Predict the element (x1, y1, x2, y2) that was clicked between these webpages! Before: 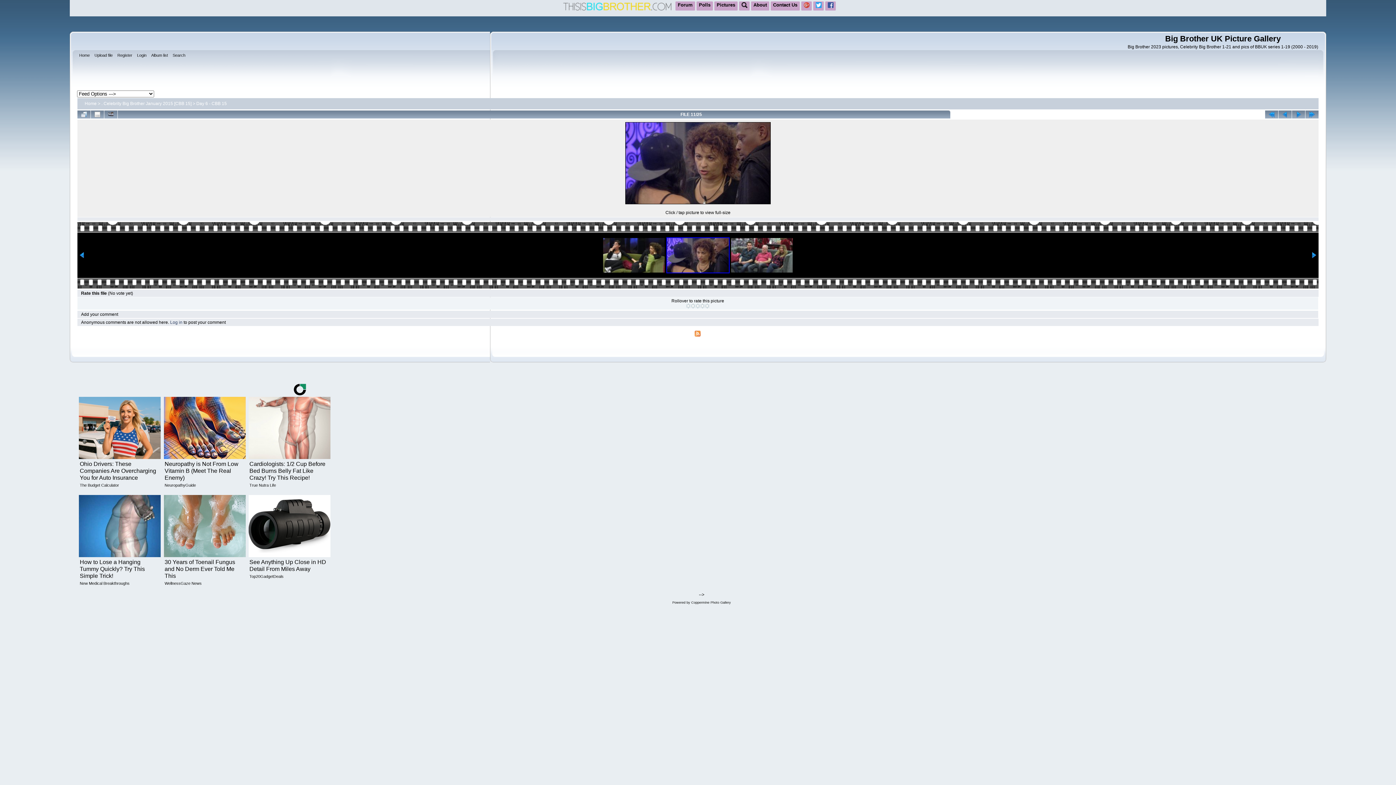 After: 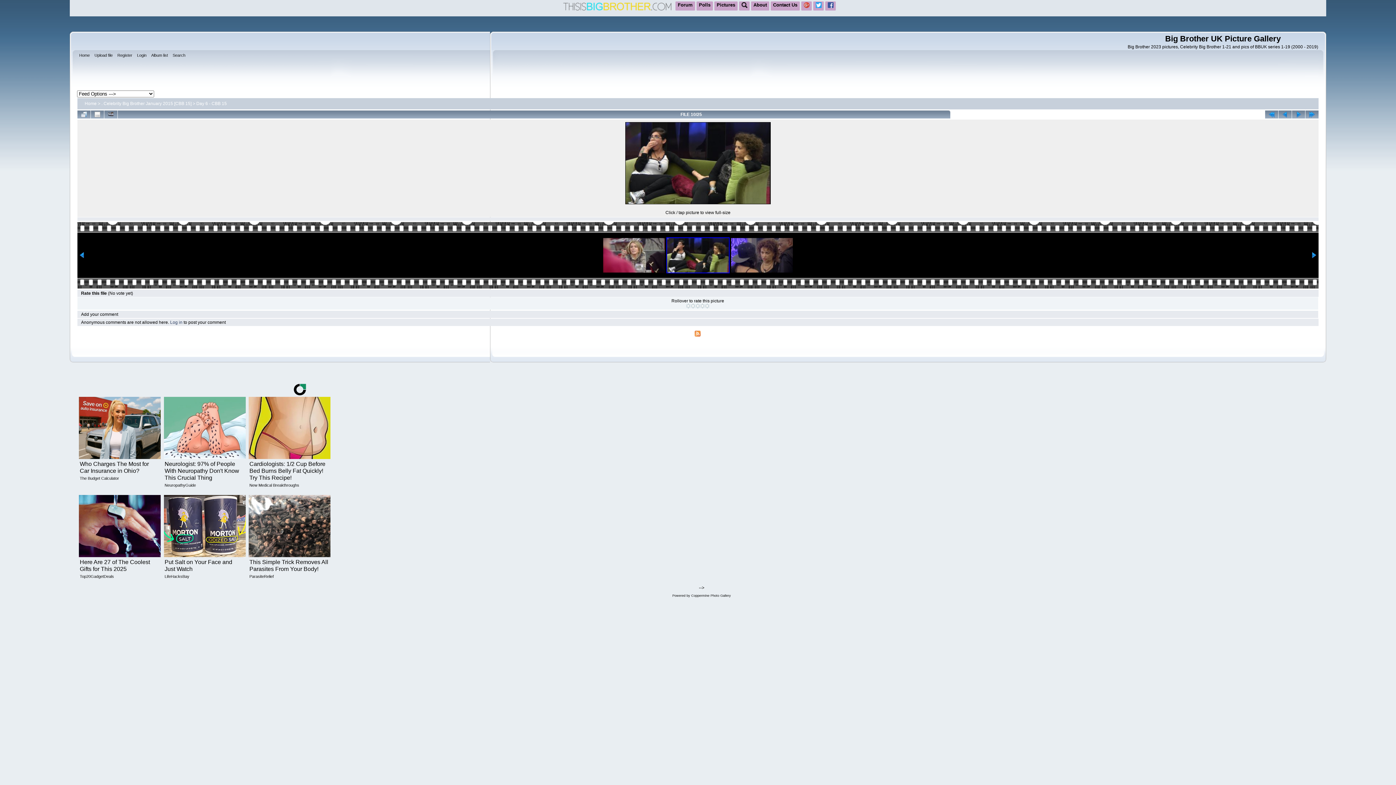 Action: bbox: (1278, 110, 1292, 118)